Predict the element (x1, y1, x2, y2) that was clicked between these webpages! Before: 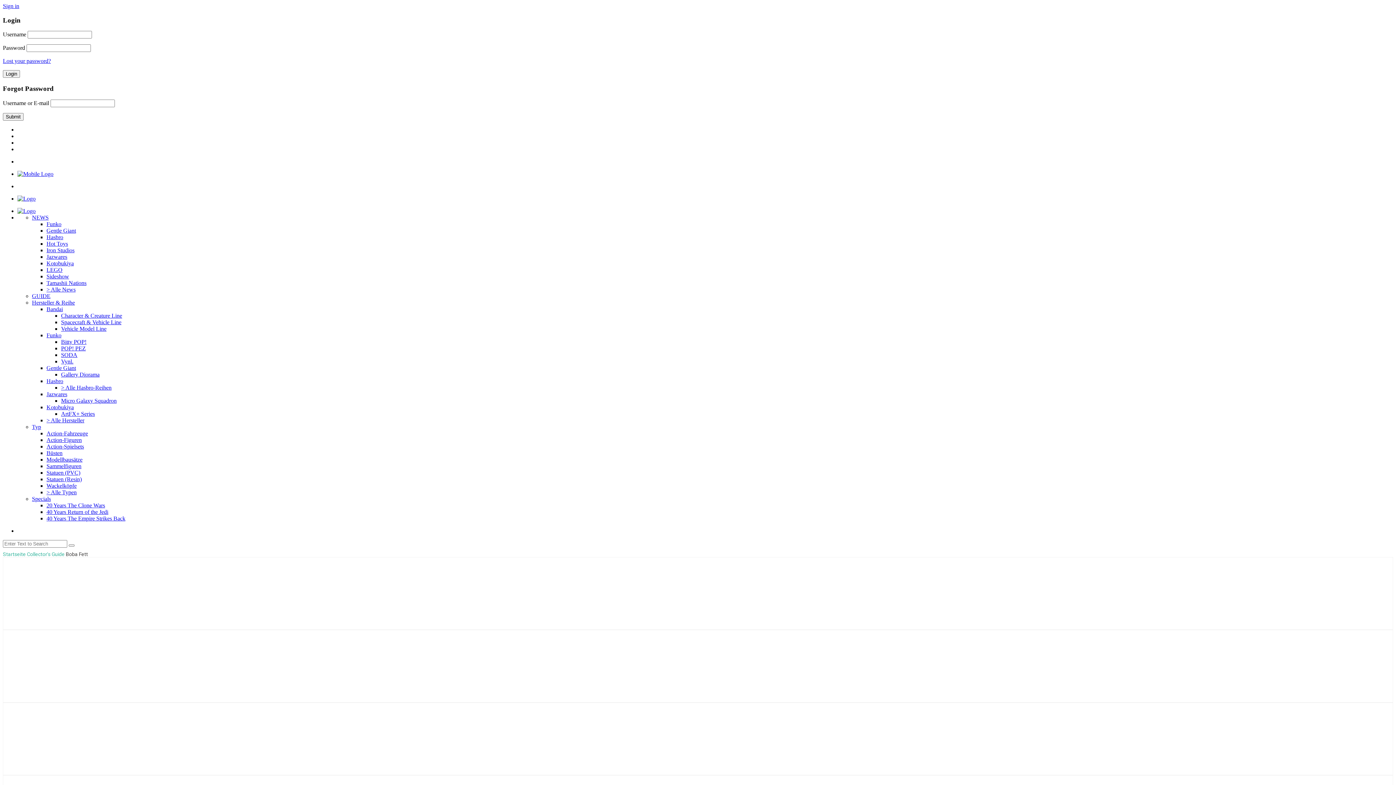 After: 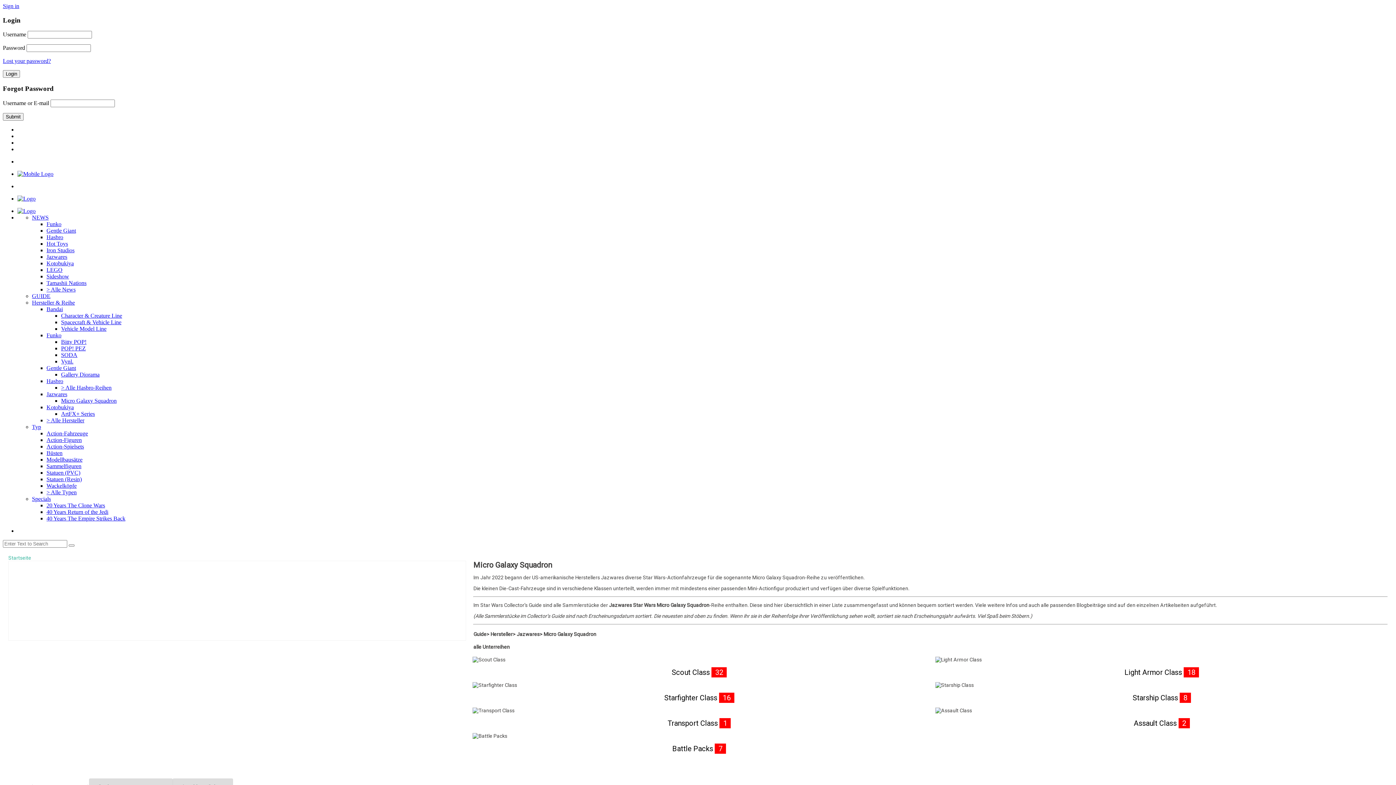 Action: bbox: (61, 397, 116, 403) label: Micro Galaxy Squadron